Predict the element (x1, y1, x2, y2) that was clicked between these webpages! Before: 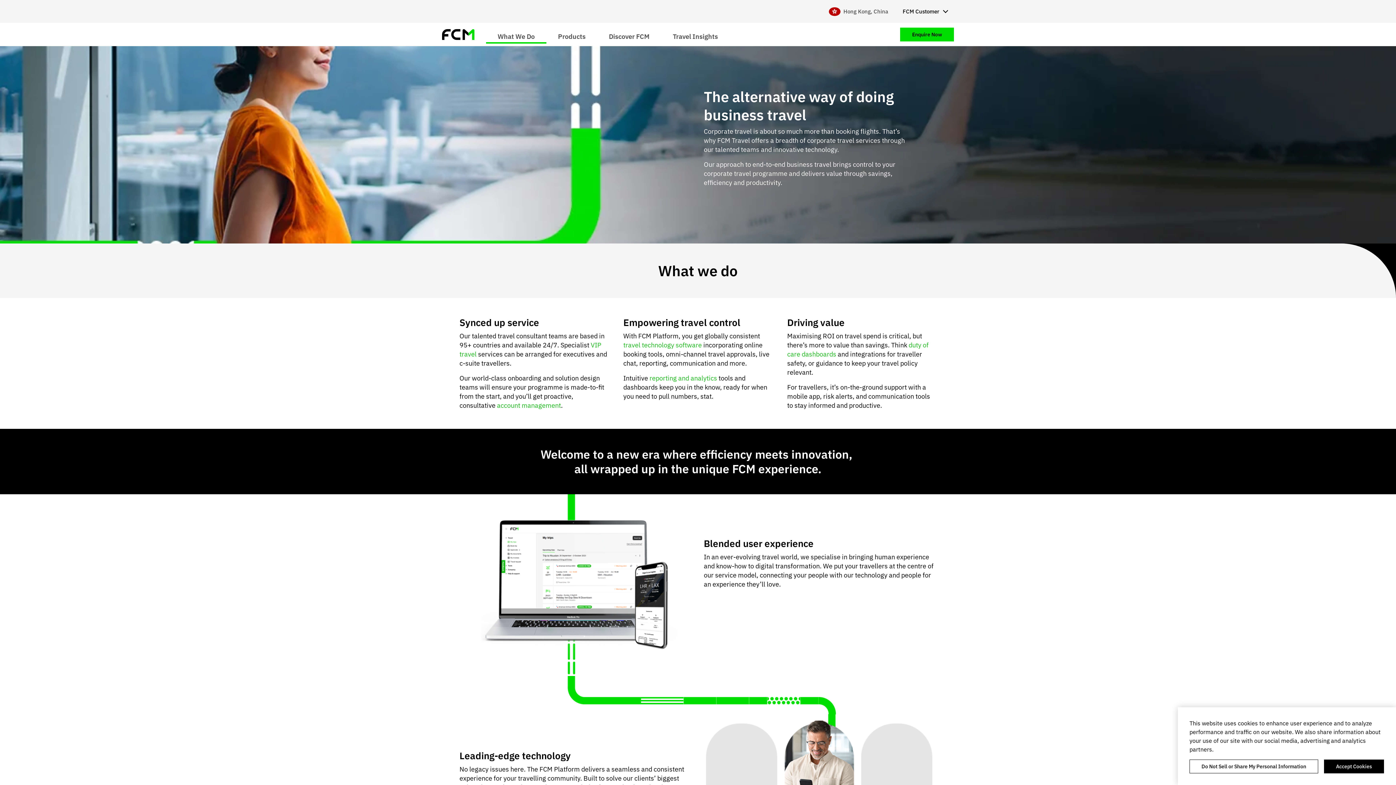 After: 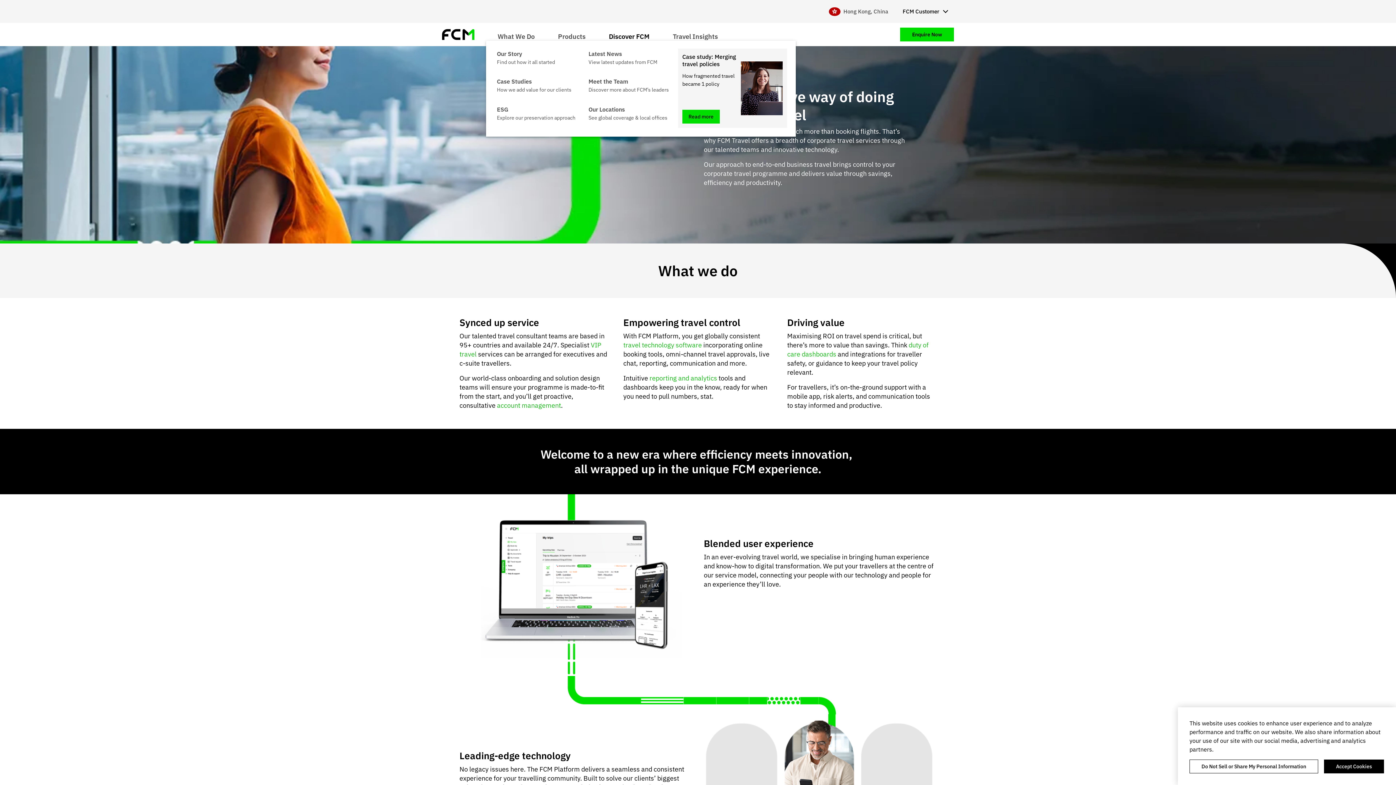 Action: bbox: (597, 29, 661, 39) label: Discover FCM